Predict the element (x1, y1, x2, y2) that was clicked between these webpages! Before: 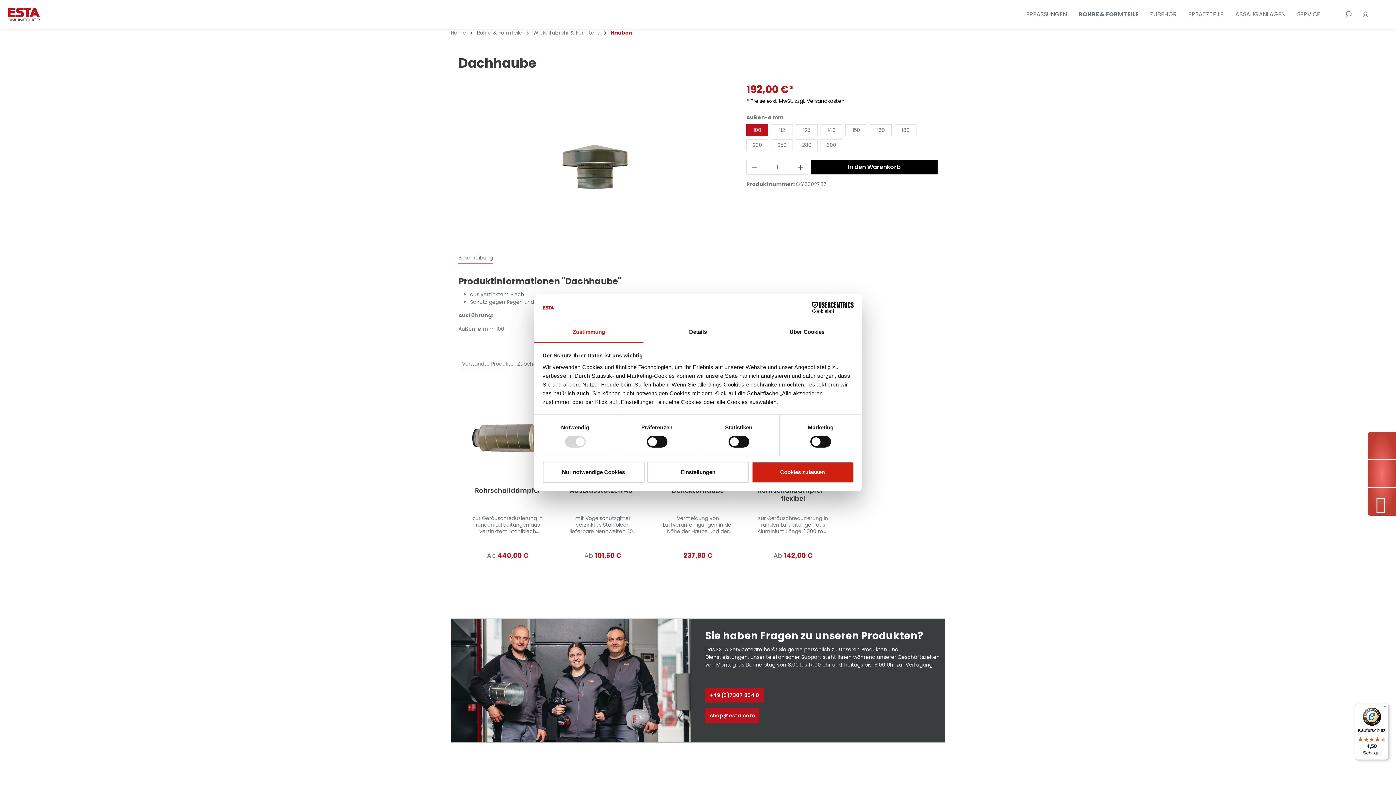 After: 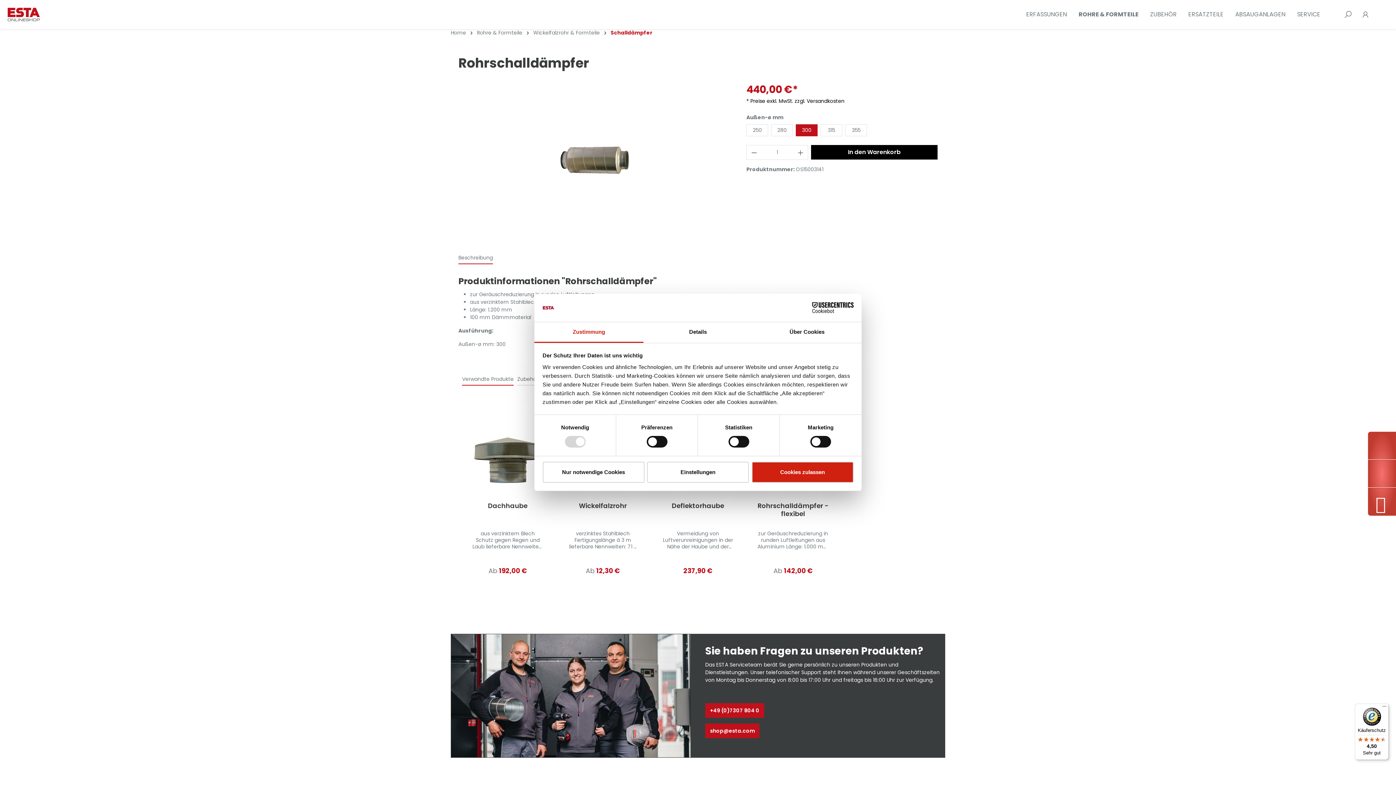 Action: label: Rohrschalldämpfer bbox: (471, 486, 544, 502)